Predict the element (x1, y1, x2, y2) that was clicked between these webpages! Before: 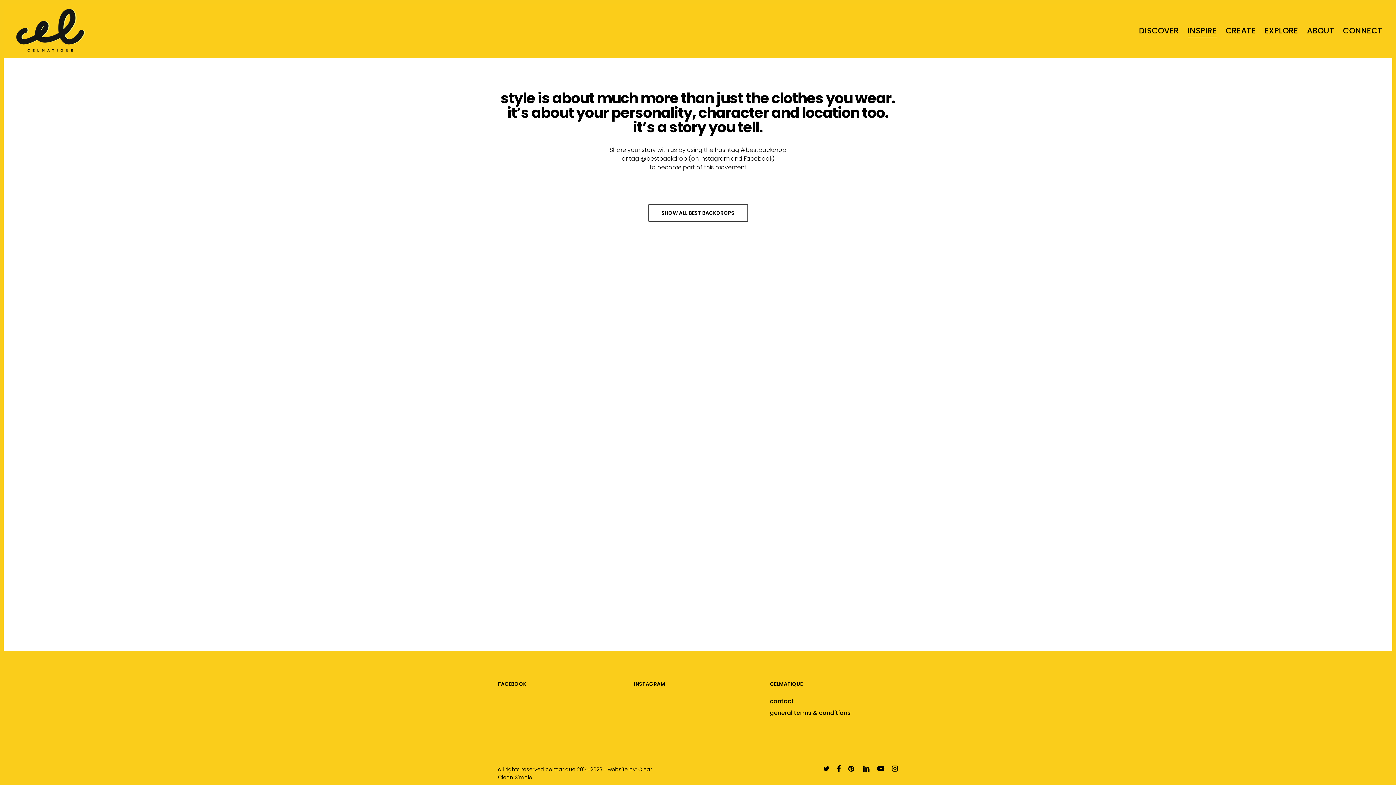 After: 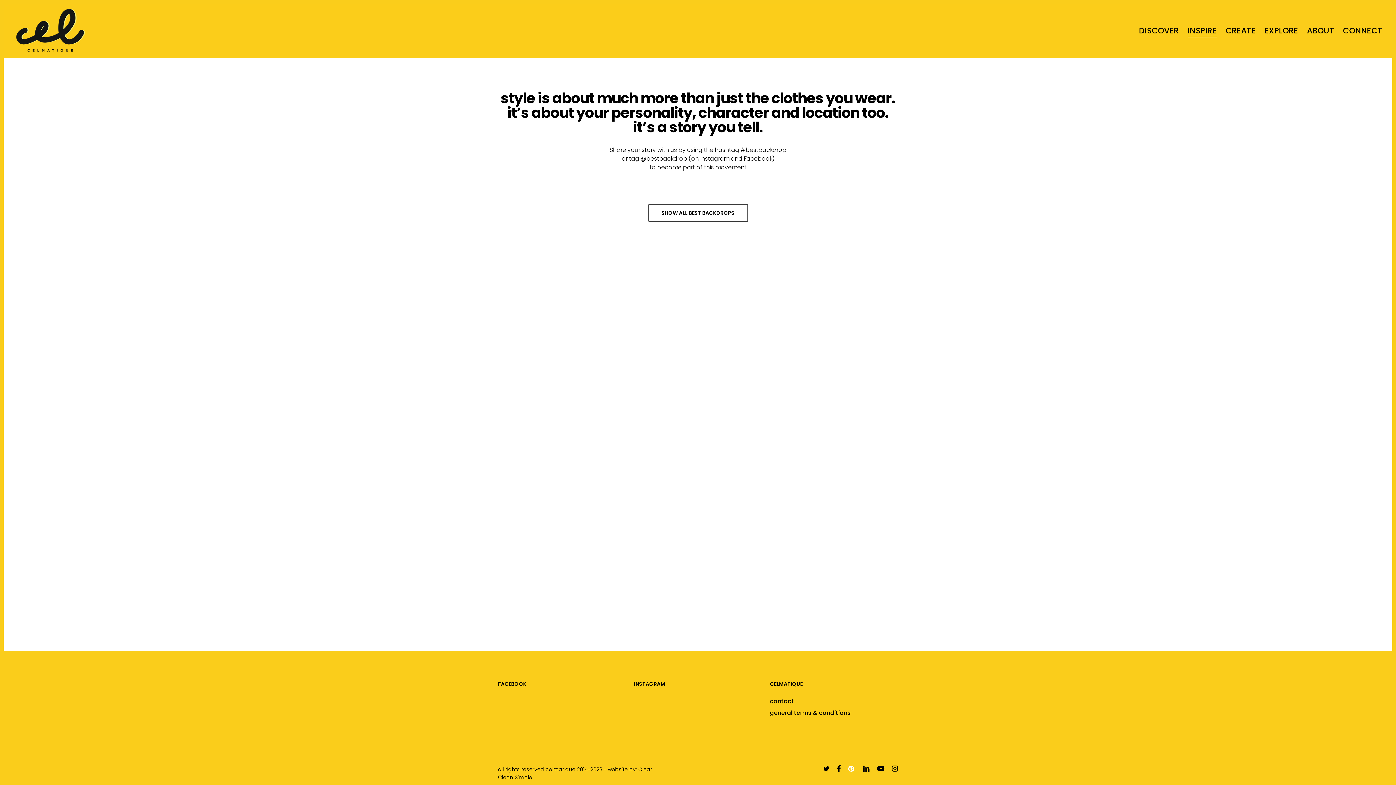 Action: bbox: (848, 764, 855, 773) label: pinterest